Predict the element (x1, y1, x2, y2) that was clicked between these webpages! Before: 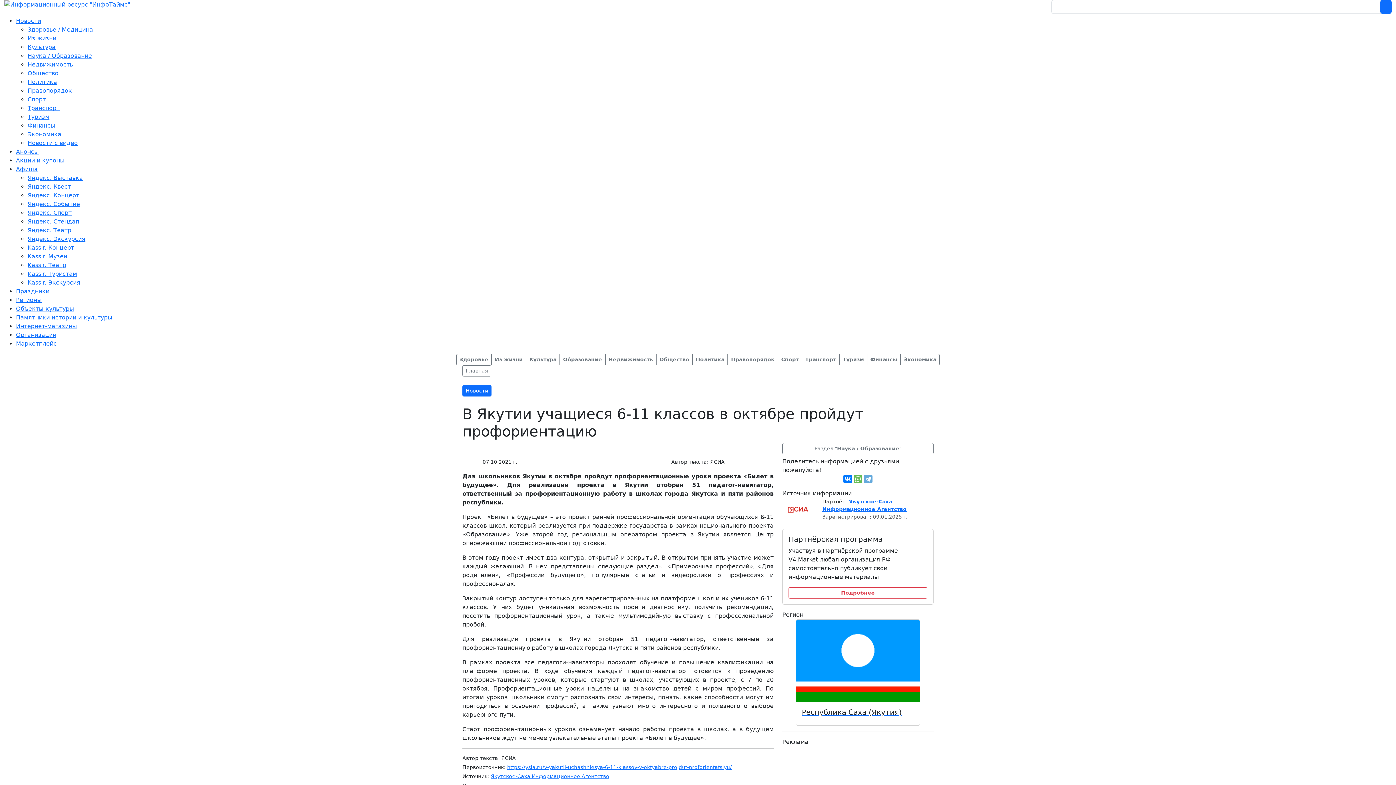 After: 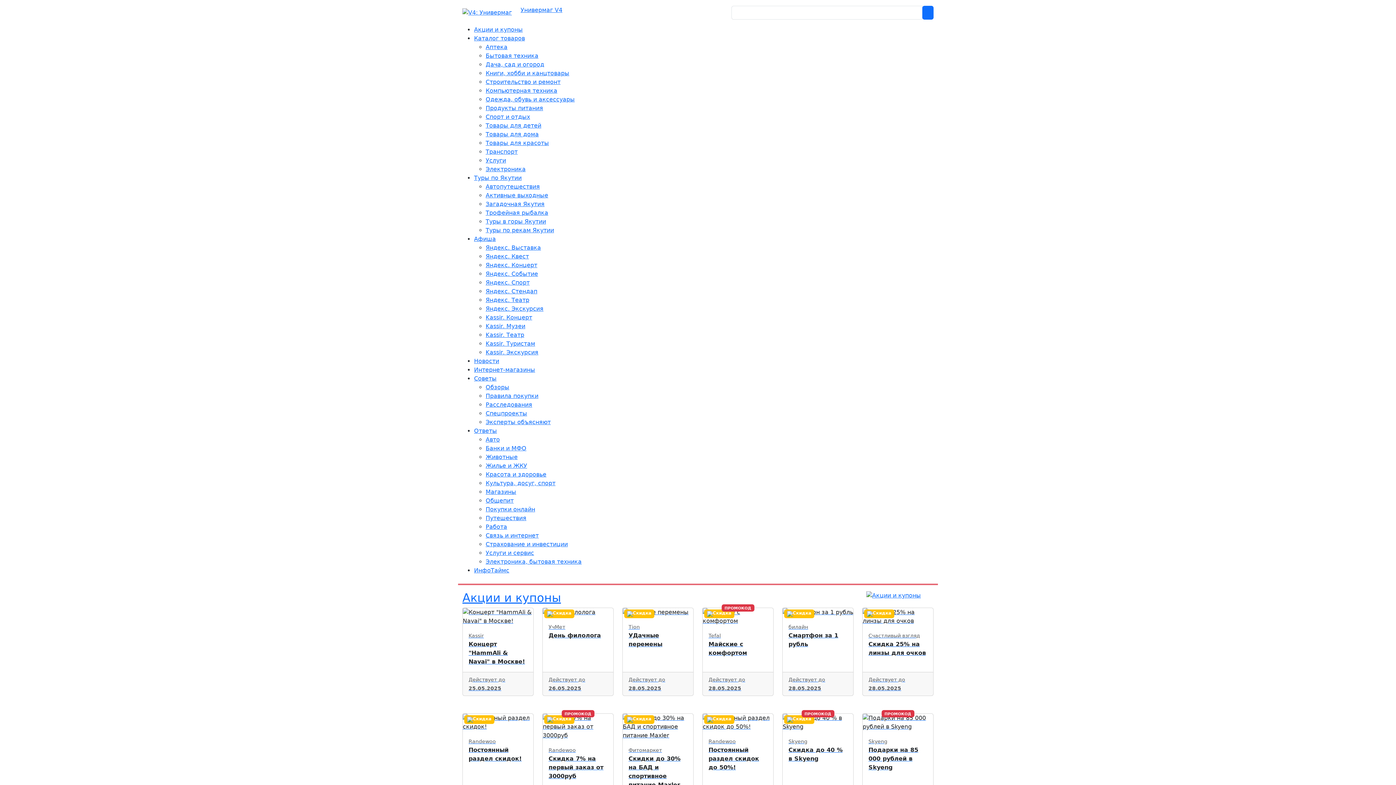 Action: label: Маркетплейс bbox: (16, 340, 56, 347)